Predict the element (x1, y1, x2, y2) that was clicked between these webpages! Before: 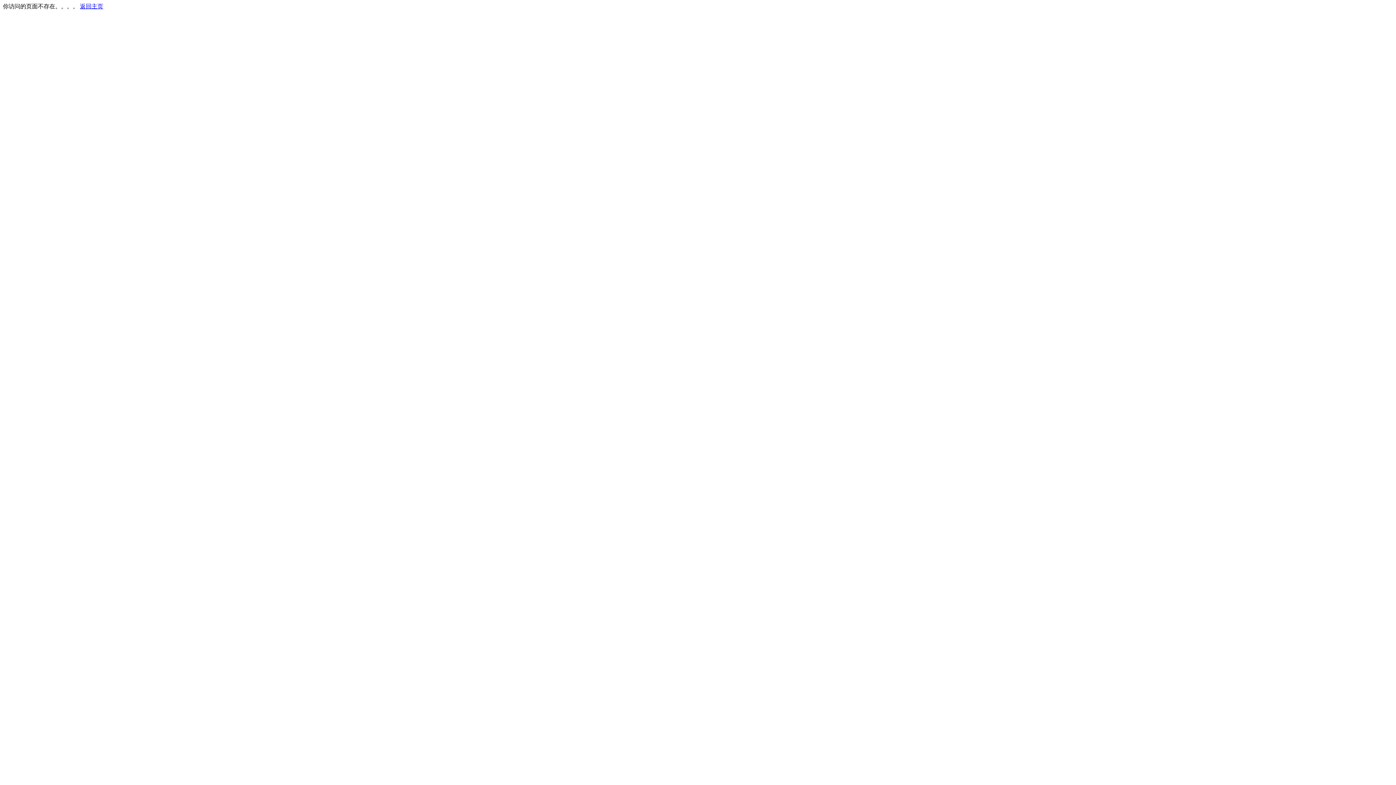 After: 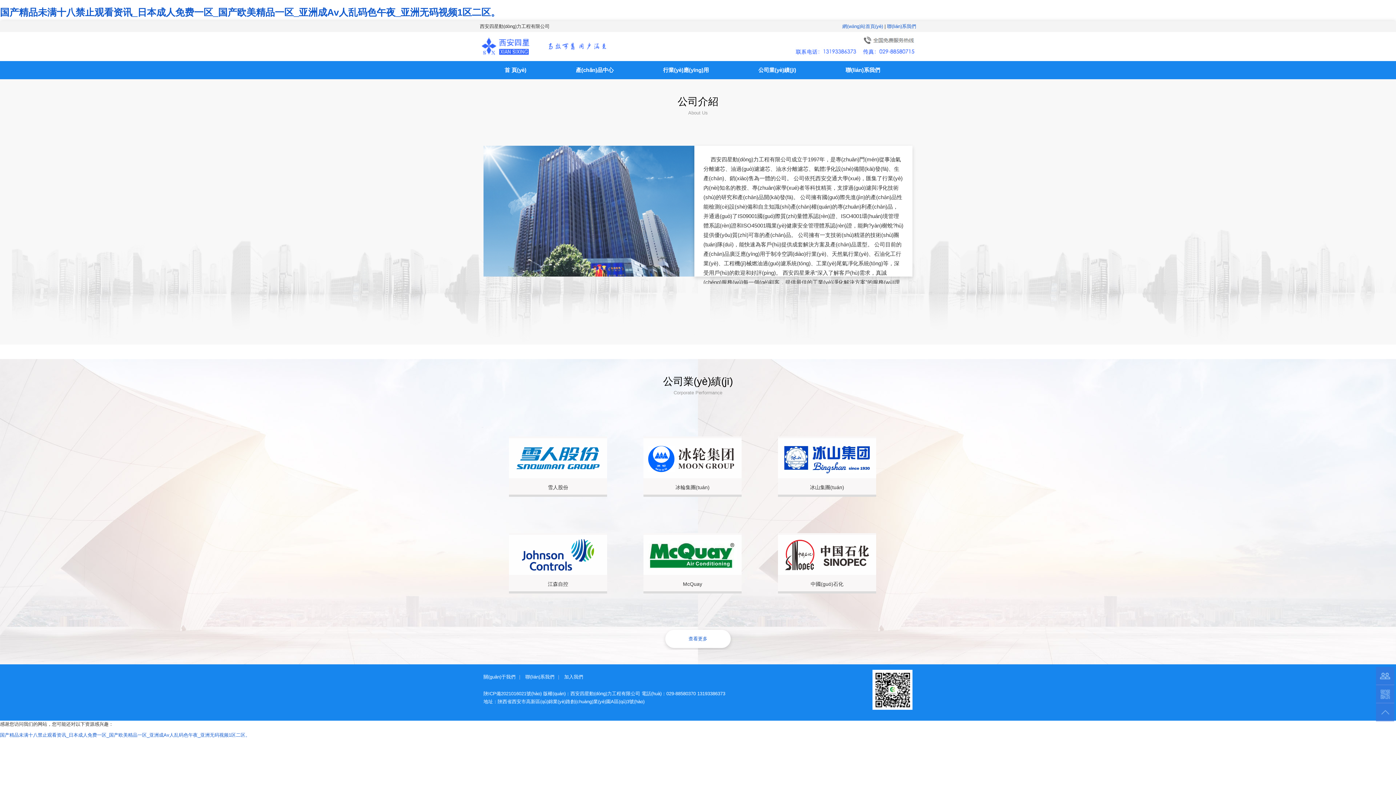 Action: bbox: (80, 3, 103, 9) label: 返回主页